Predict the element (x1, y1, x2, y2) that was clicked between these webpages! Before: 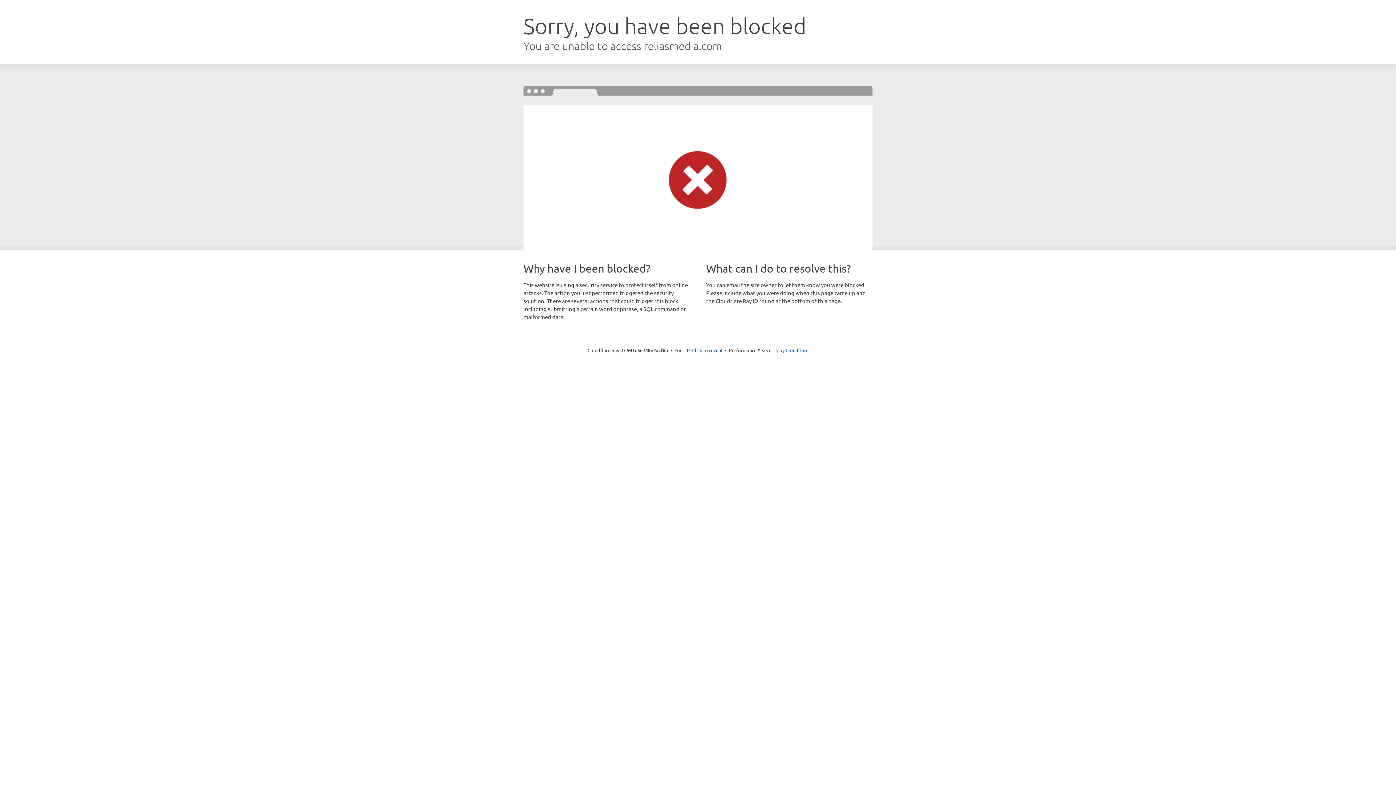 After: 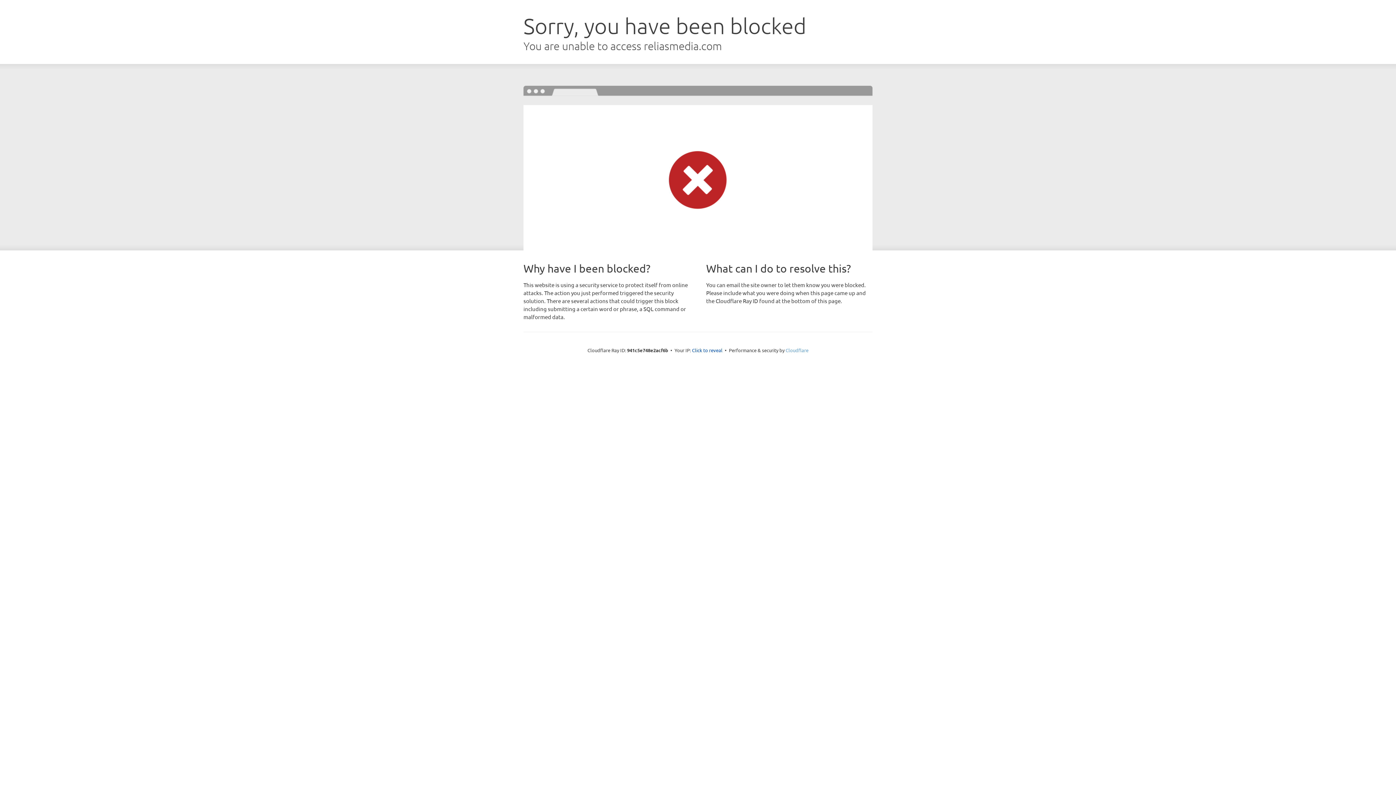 Action: label: Cloudflare bbox: (785, 347, 808, 353)